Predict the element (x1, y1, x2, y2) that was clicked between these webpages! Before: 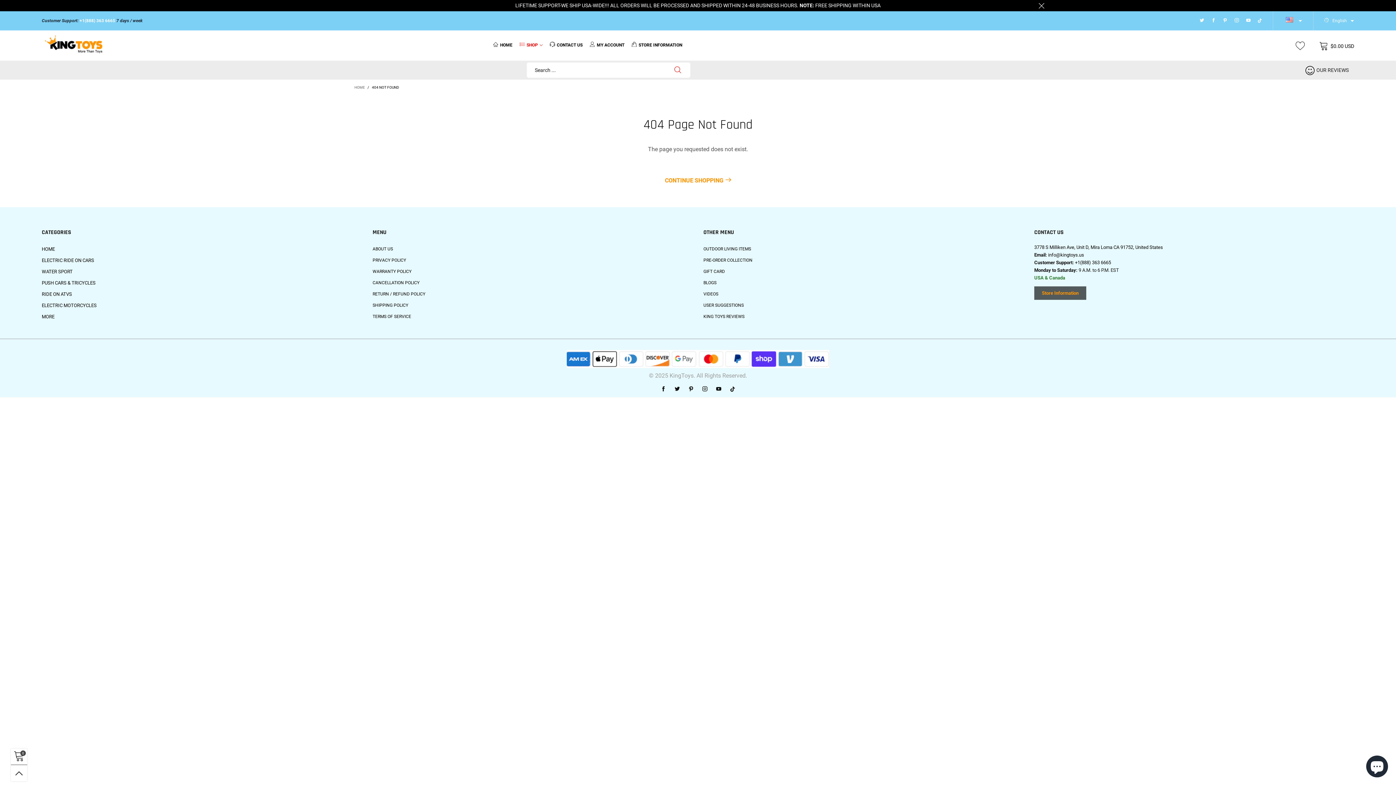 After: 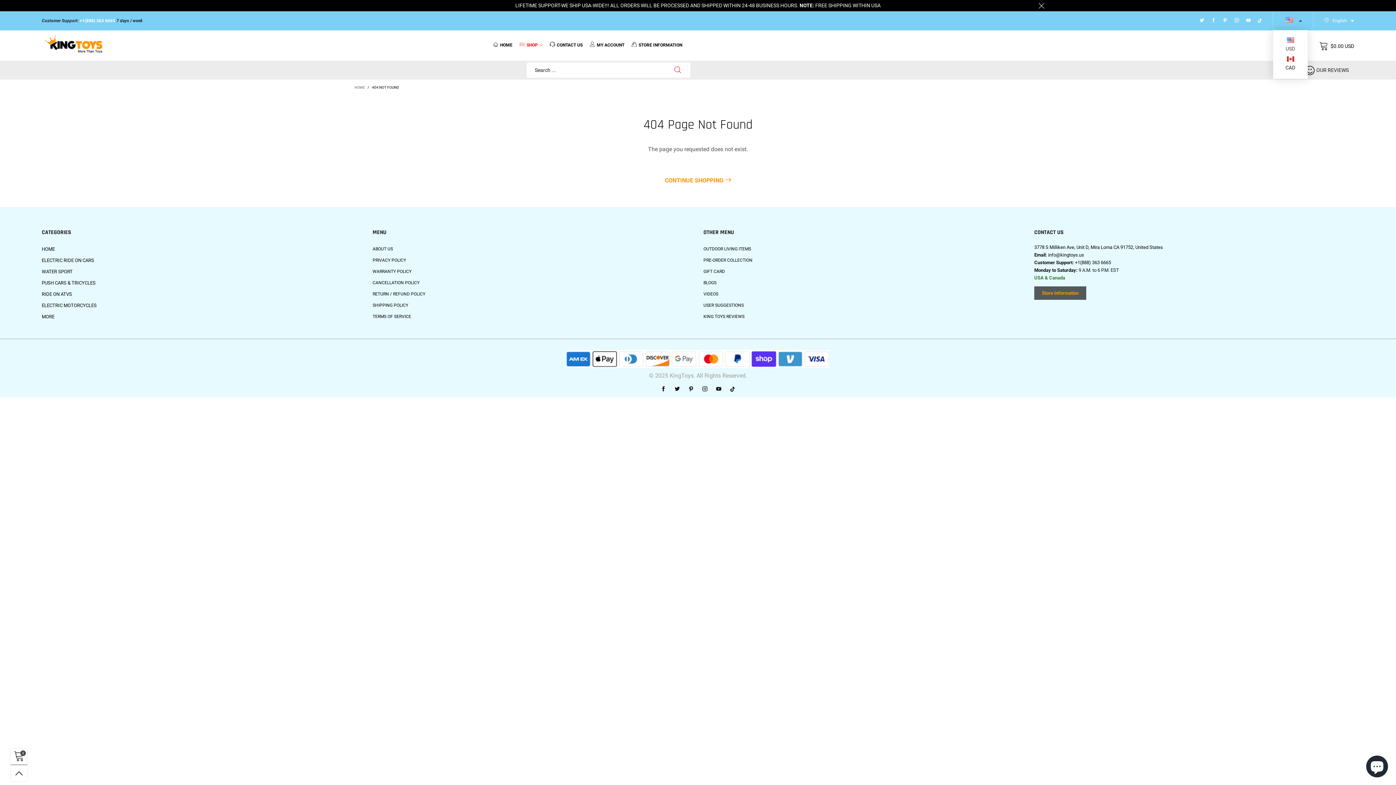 Action: bbox: (1284, 16, 1302, 24) label: USD